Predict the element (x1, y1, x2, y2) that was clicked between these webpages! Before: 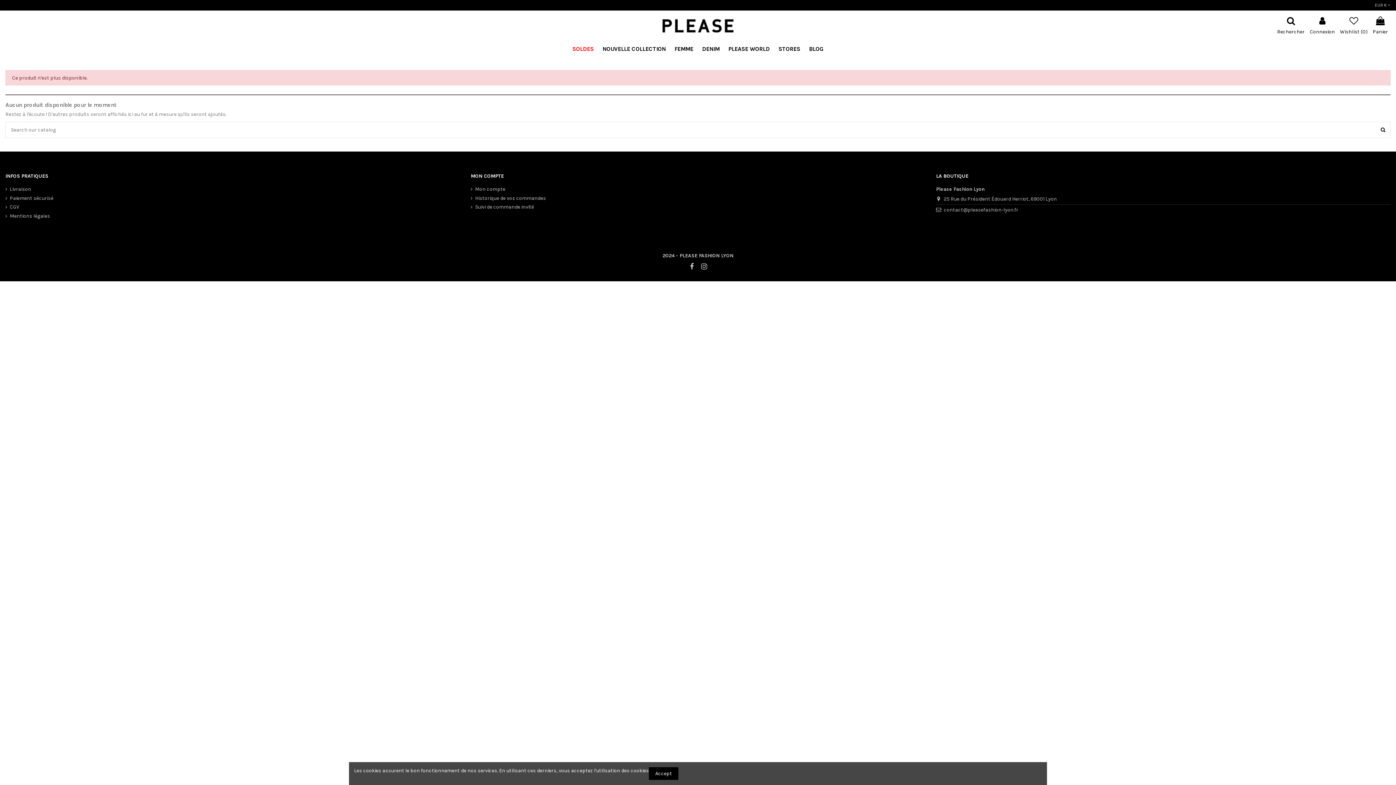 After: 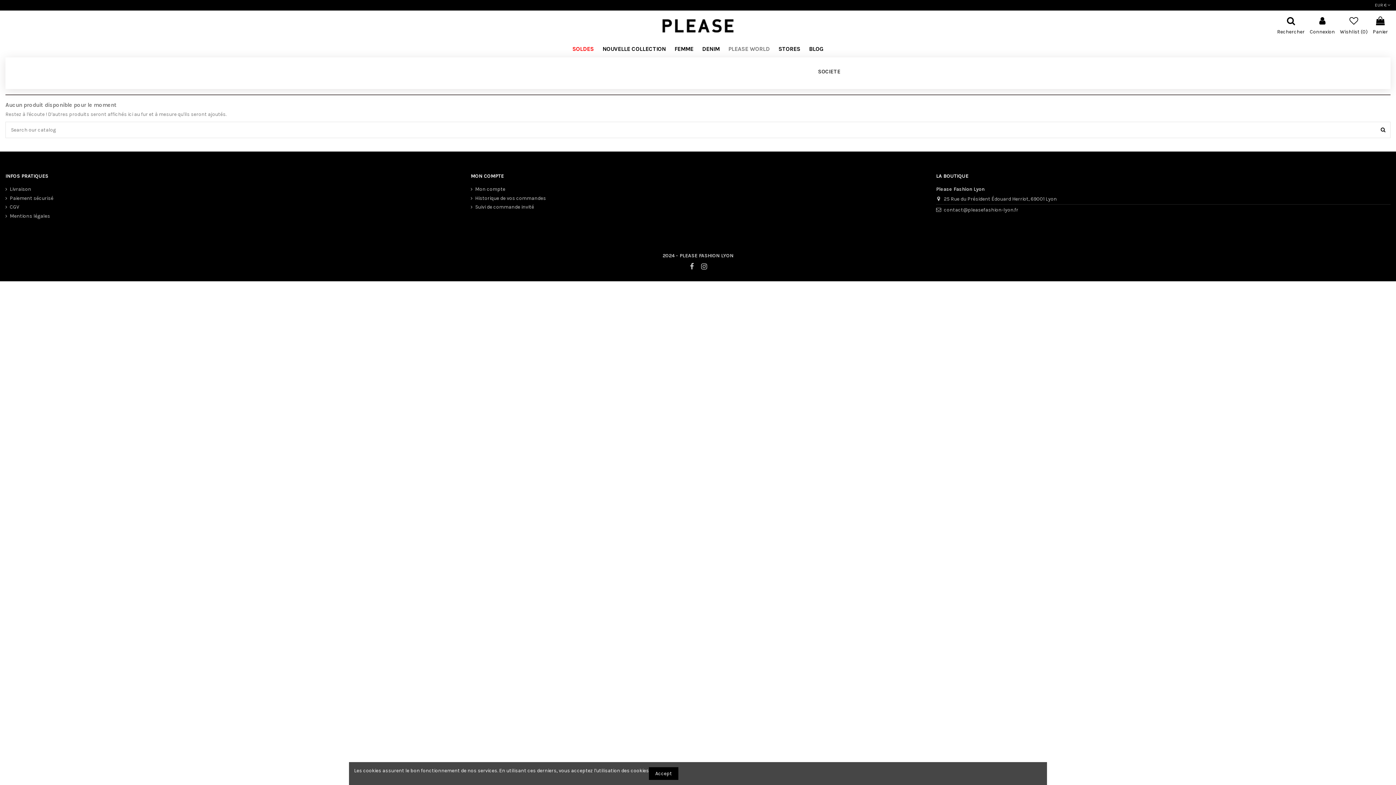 Action: label: PLEASE WORLD bbox: (724, 41, 774, 57)